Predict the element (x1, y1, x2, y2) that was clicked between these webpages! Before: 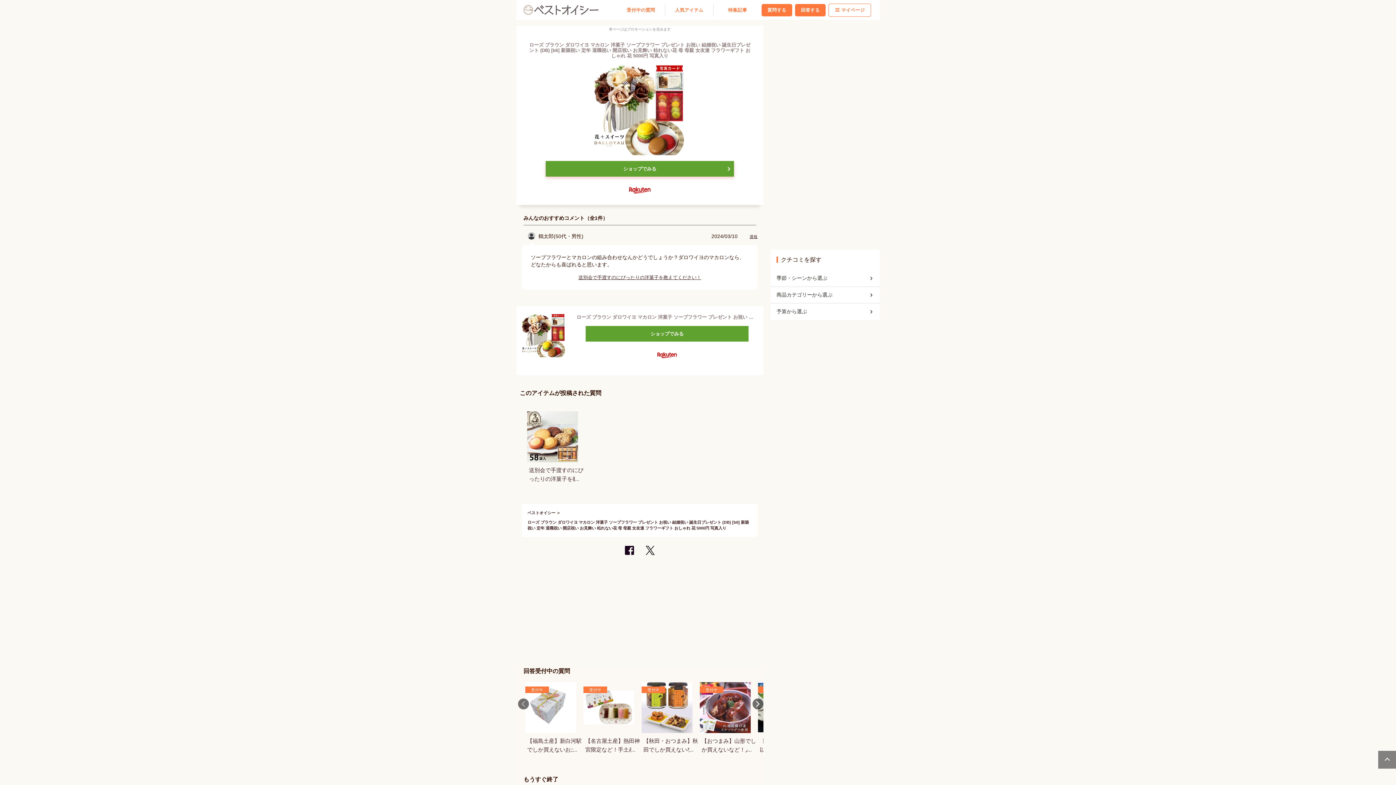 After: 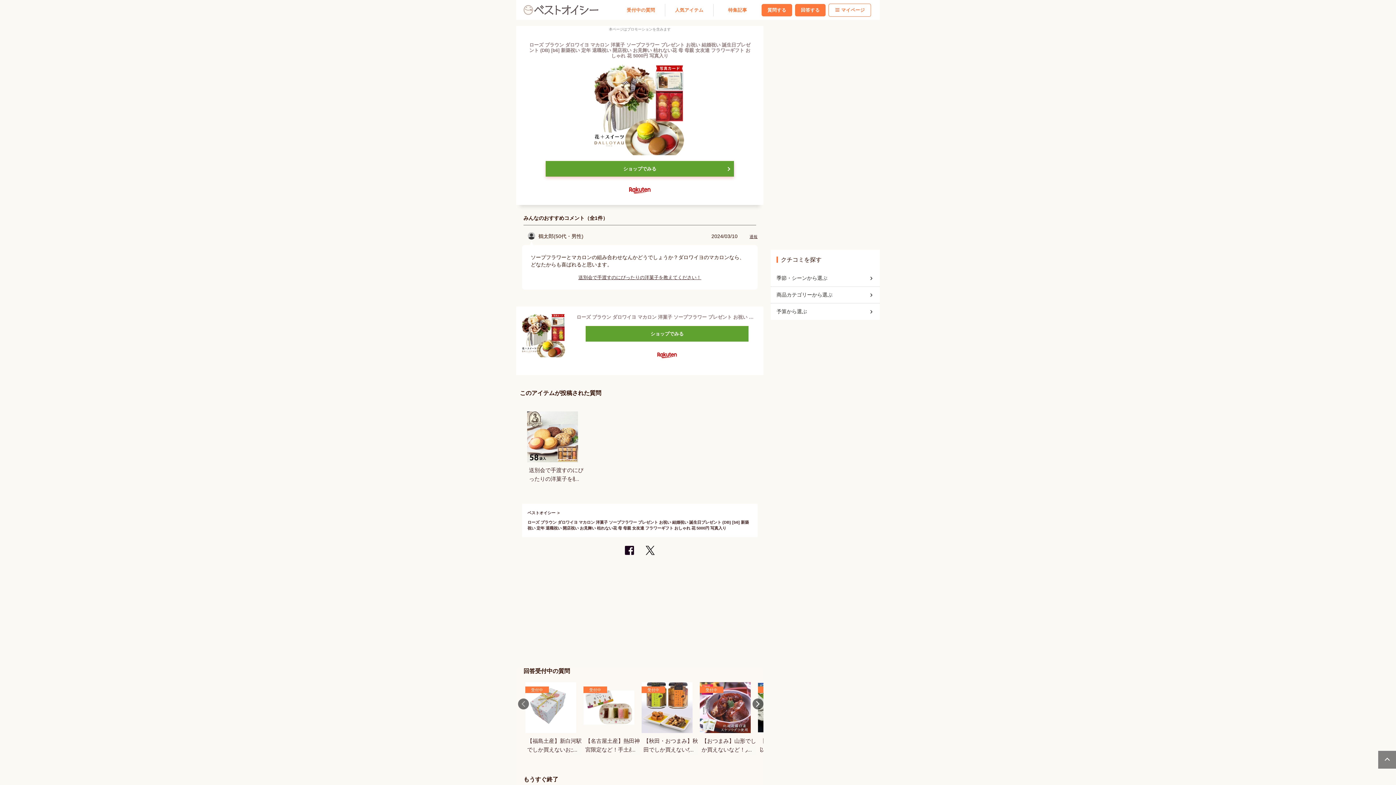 Action: bbox: (545, 161, 734, 176) label: ショップでみる